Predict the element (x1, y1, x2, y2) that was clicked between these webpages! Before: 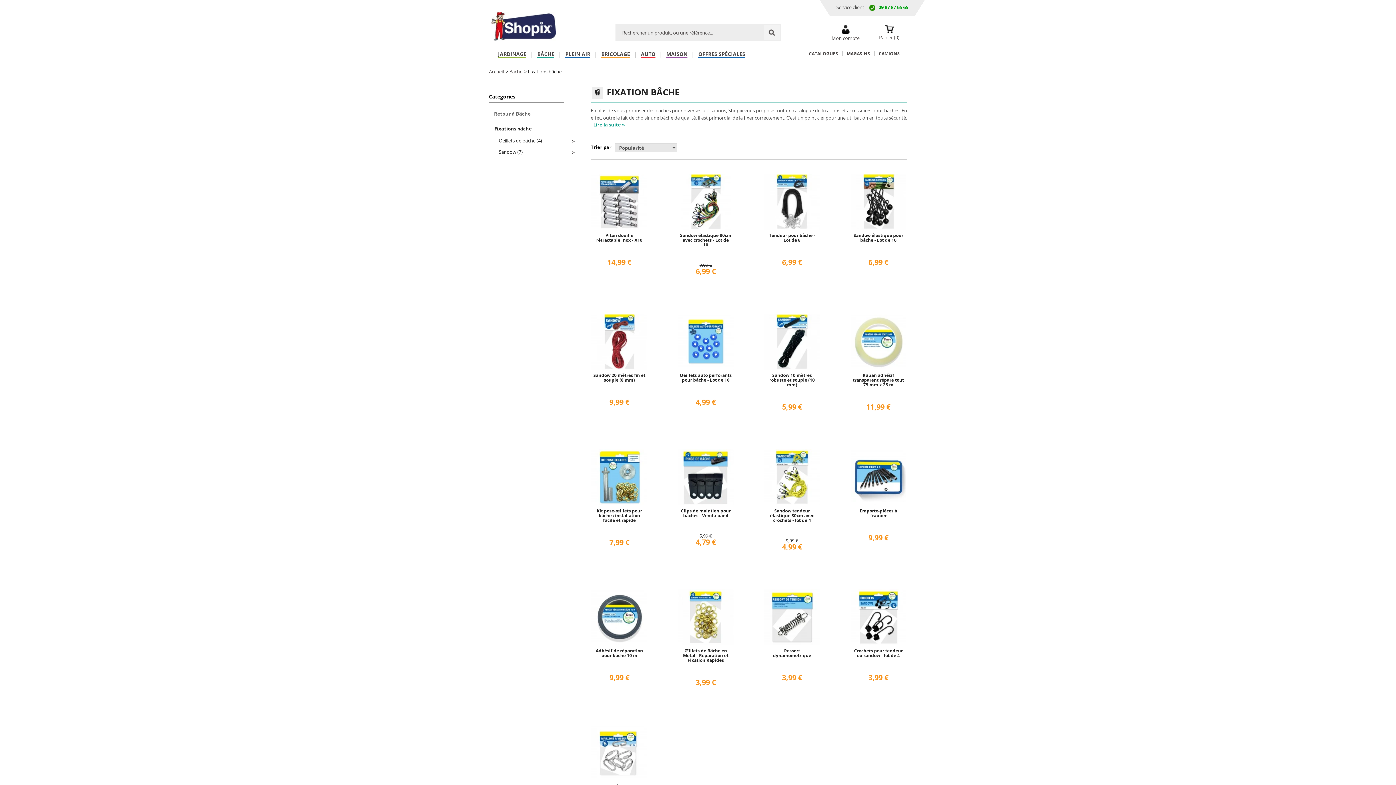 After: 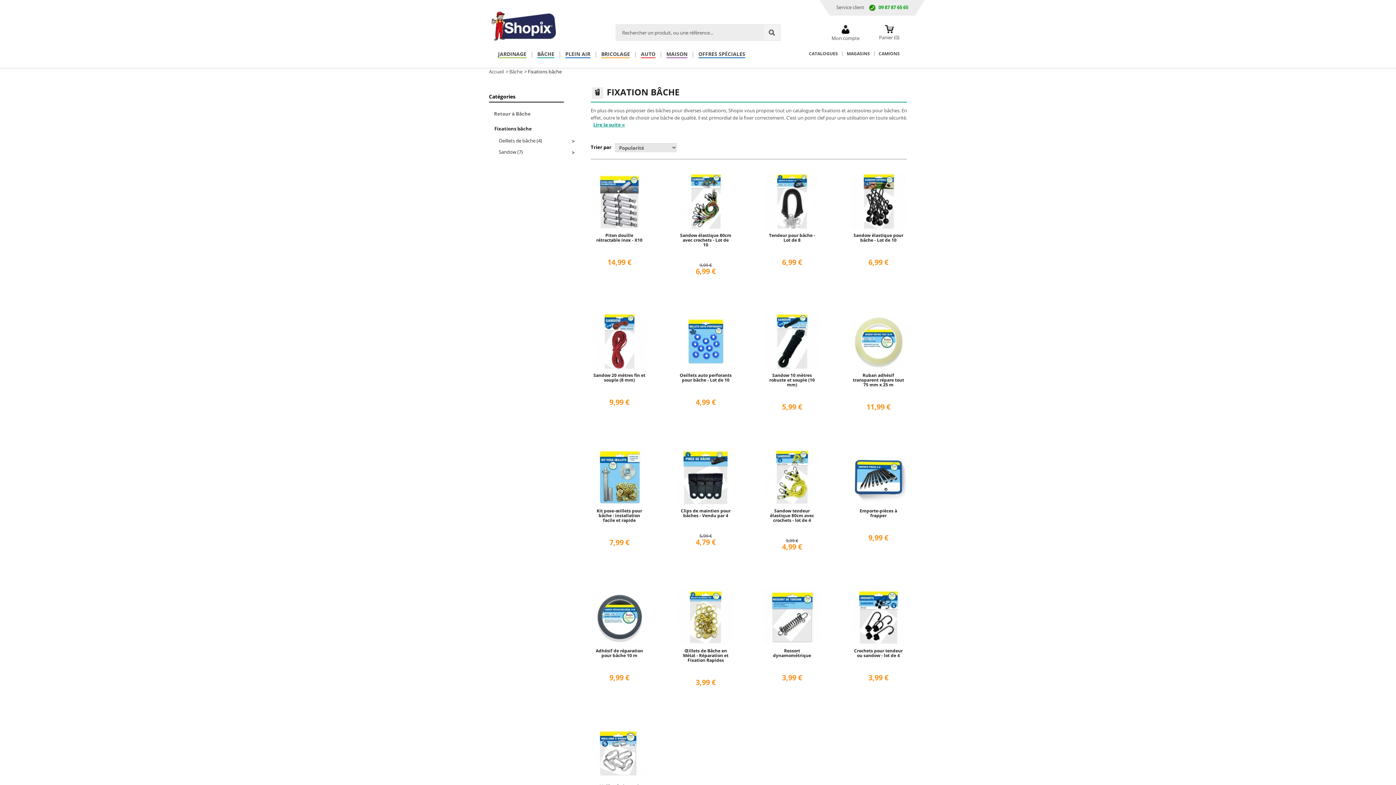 Action: bbox: (763, 25, 779, 40)